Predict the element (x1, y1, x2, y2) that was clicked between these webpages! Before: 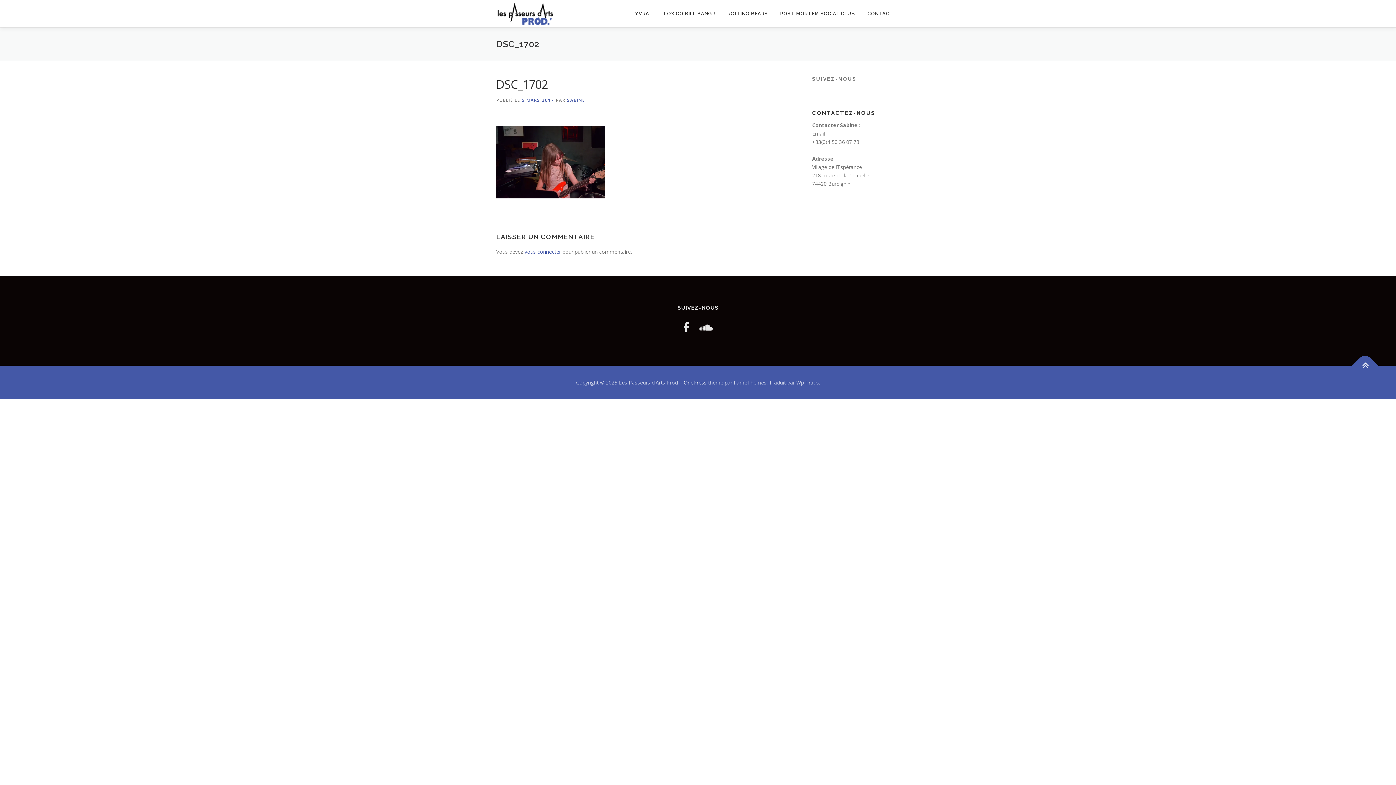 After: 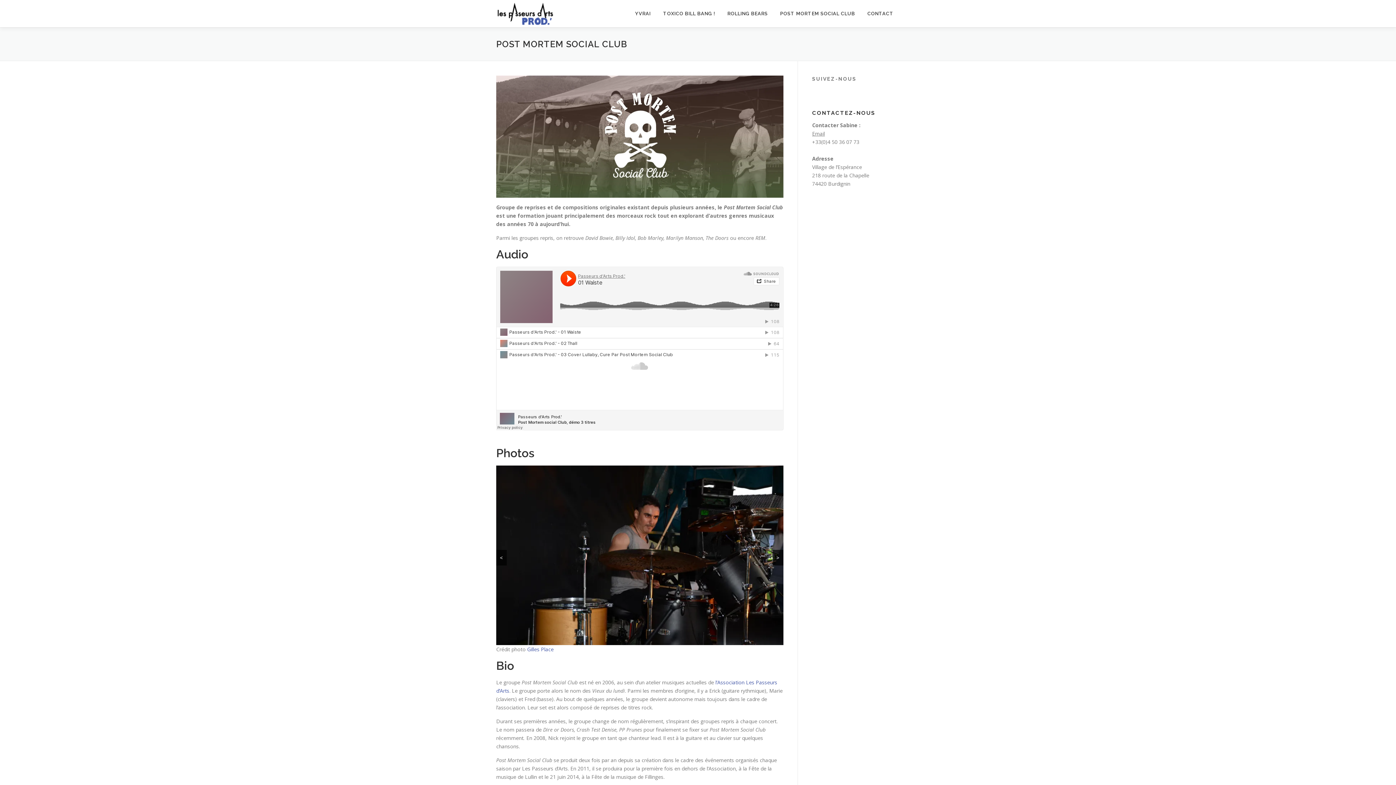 Action: label: POST MORTEM SOCIAL CLUB bbox: (774, 0, 861, 27)